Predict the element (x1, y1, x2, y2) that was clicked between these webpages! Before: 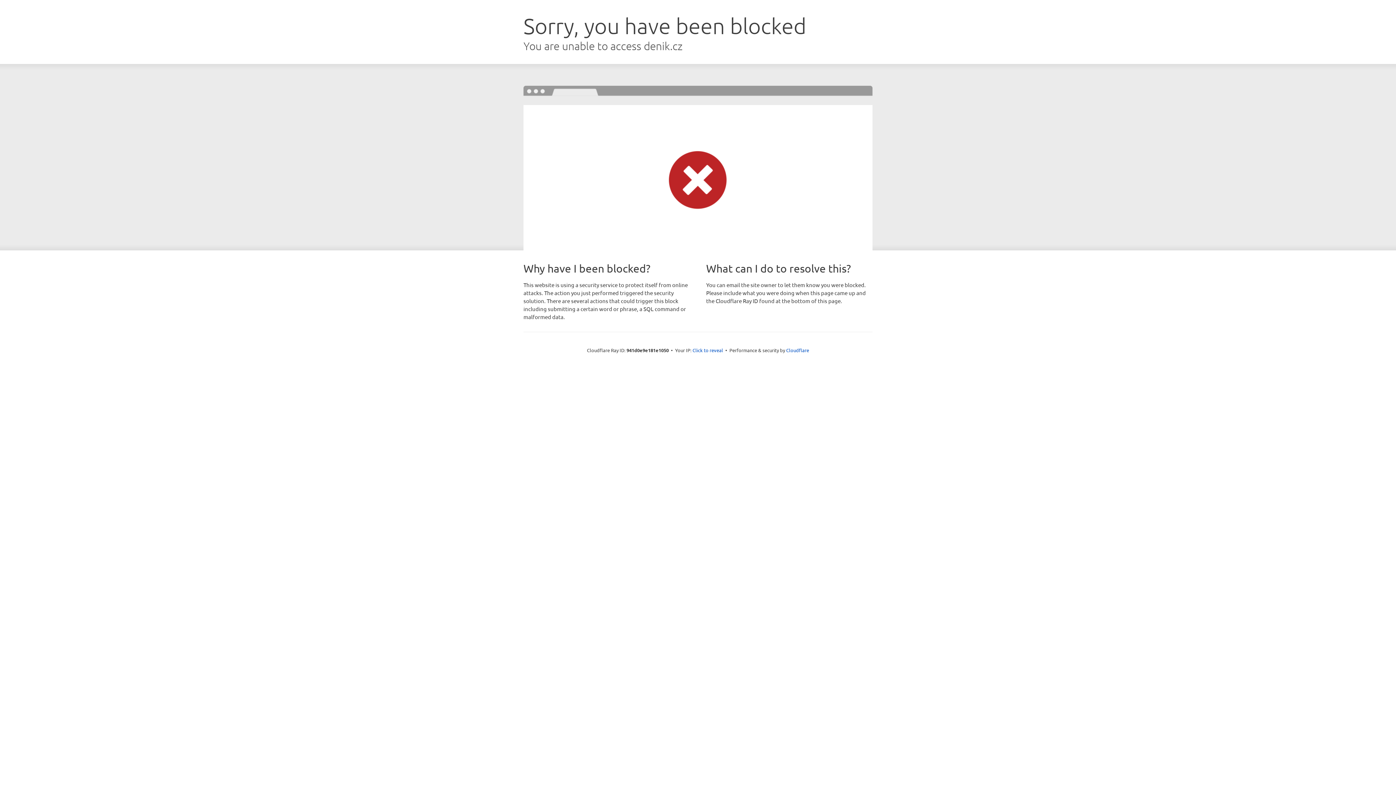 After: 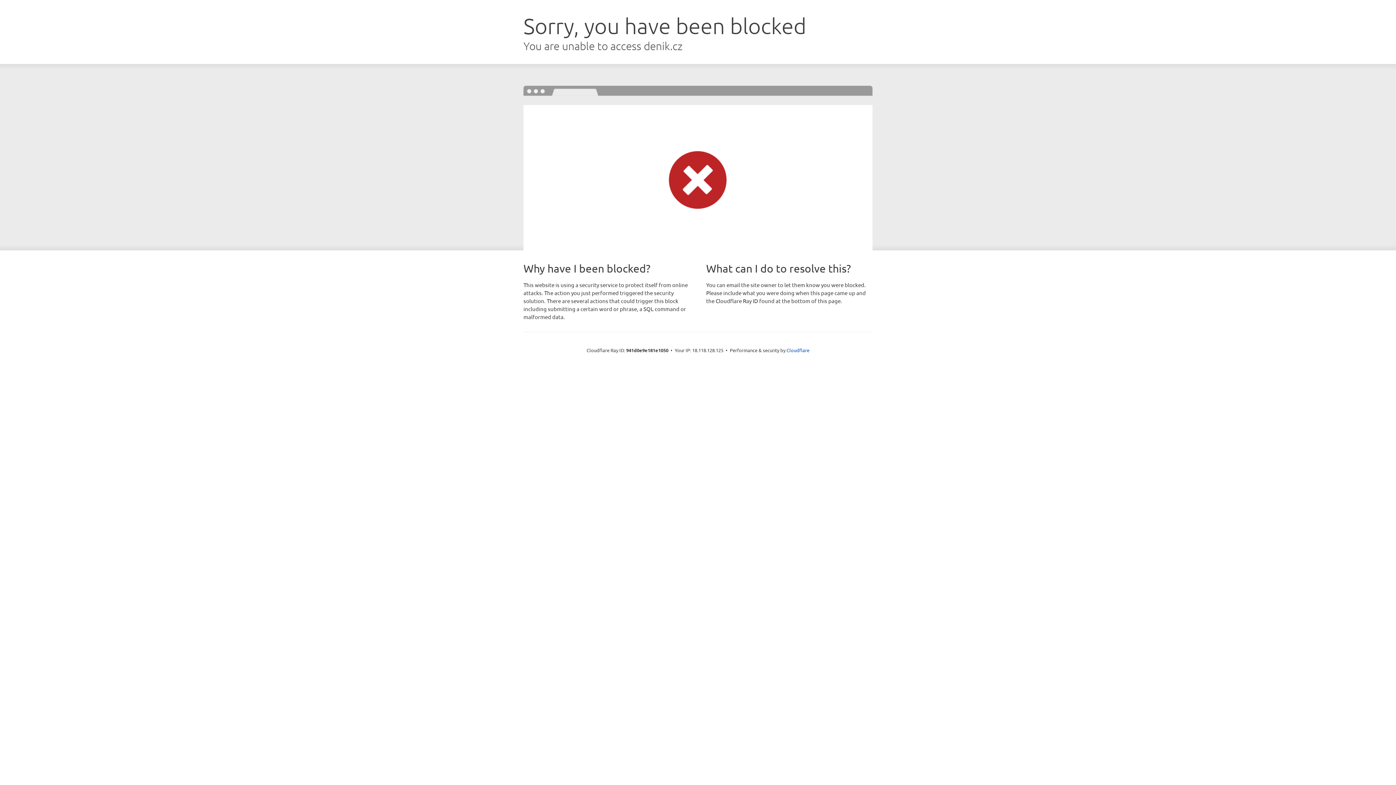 Action: label: Click to reveal bbox: (692, 346, 723, 353)